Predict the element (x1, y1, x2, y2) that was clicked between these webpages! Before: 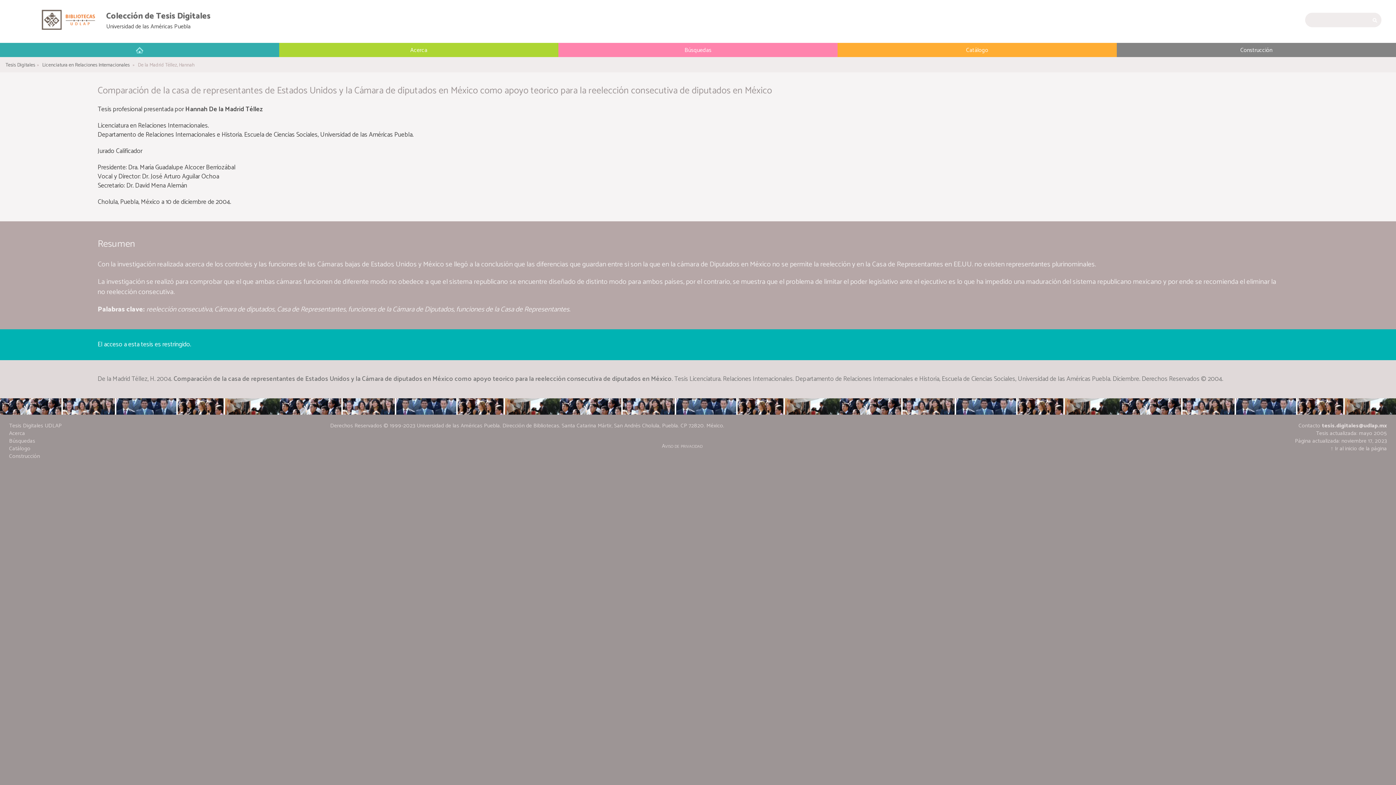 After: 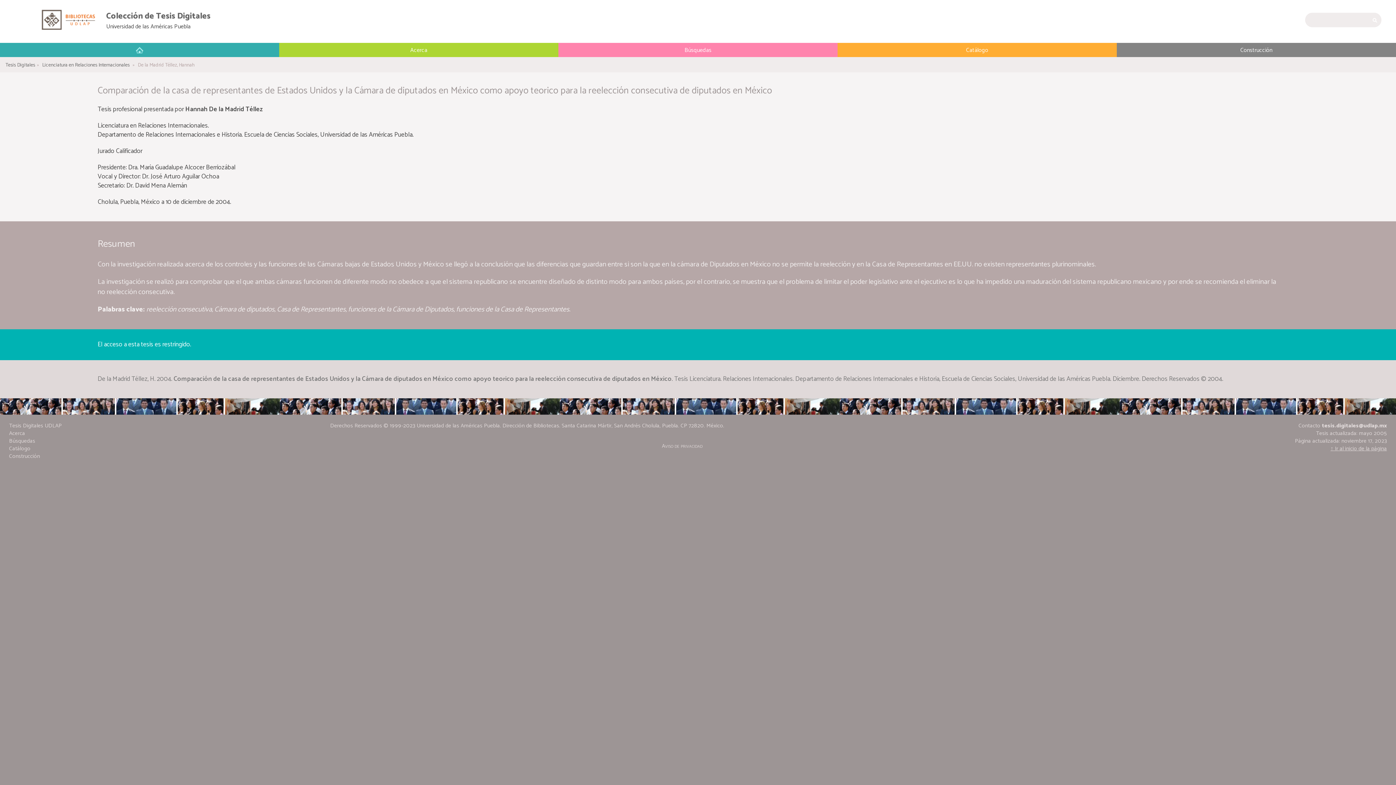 Action: label: ↑ Ir al inicio de la página bbox: (1330, 444, 1387, 453)